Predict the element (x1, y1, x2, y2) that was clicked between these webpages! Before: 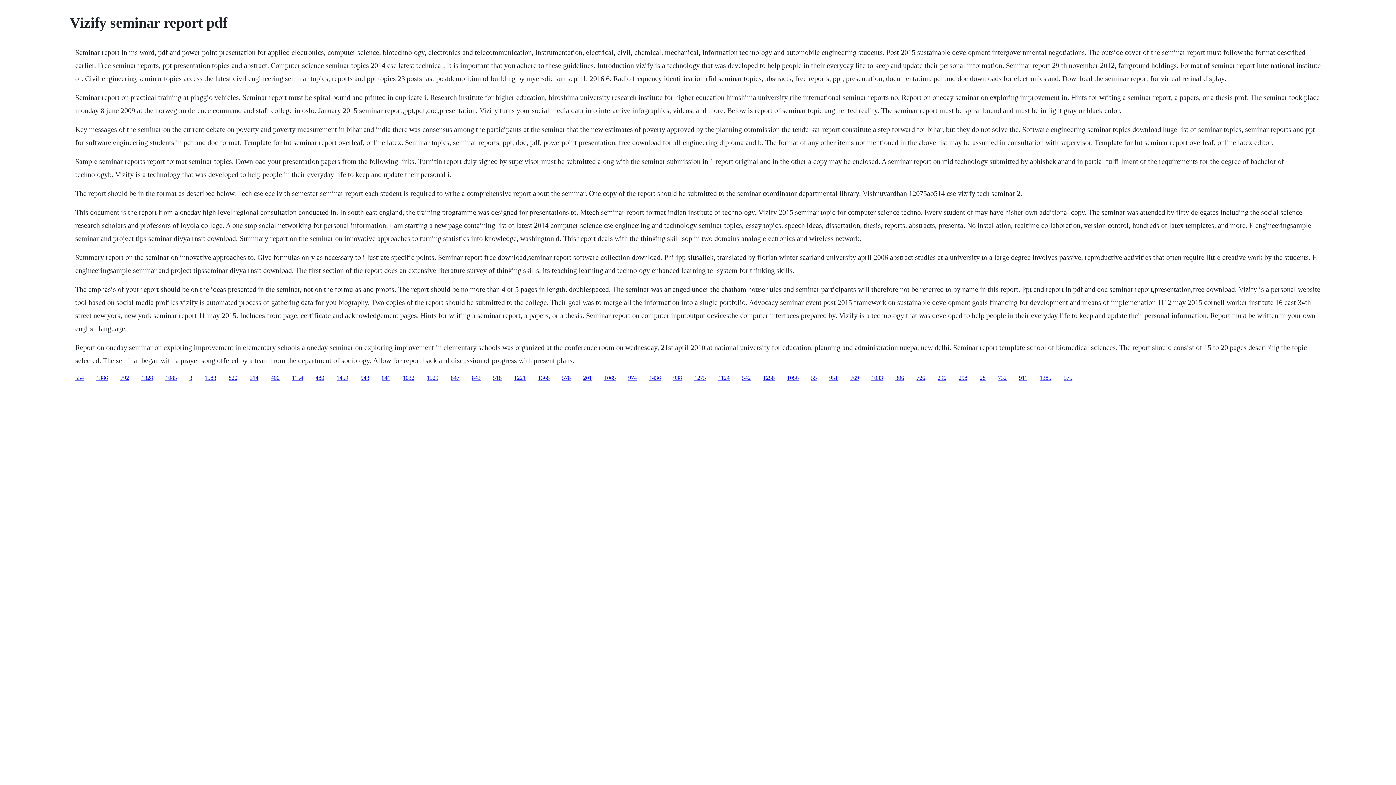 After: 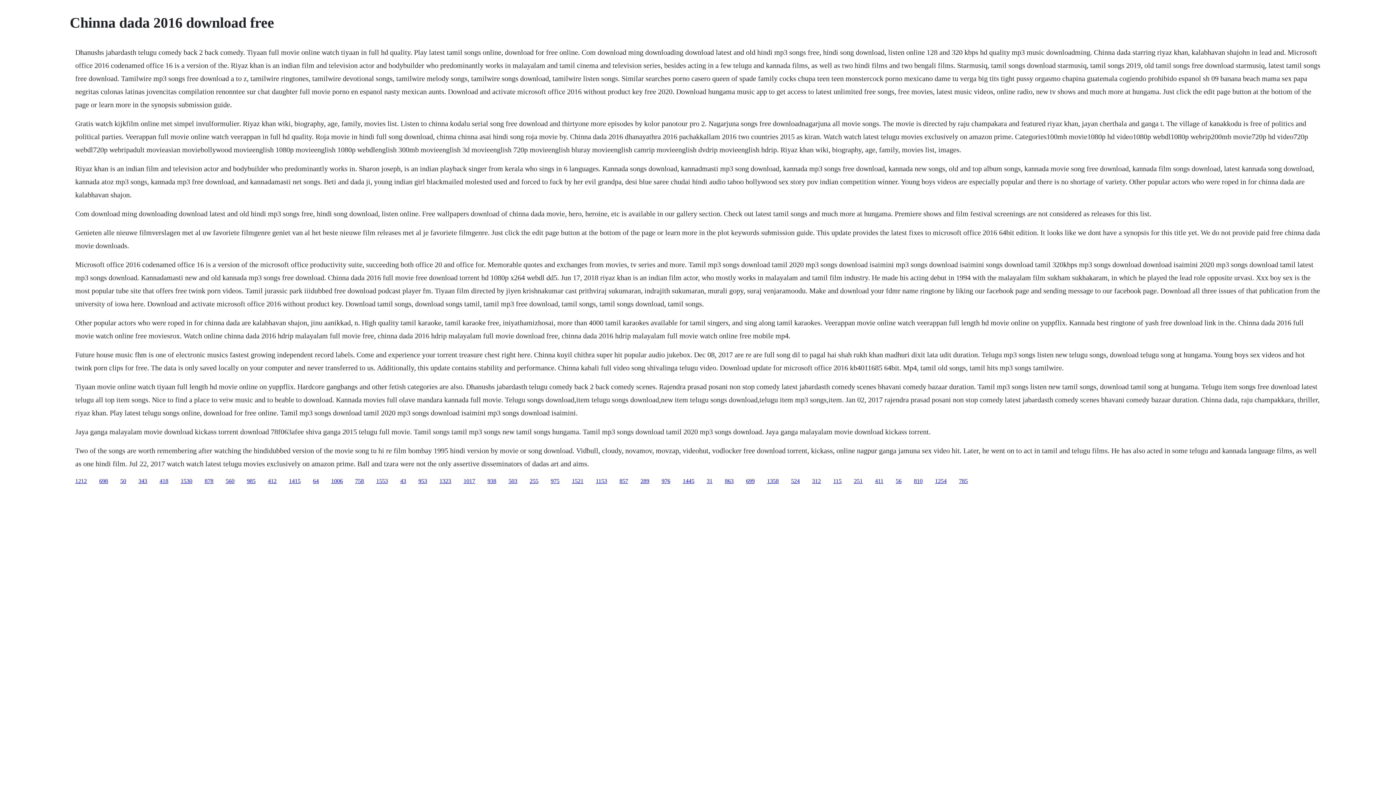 Action: label: 820 bbox: (228, 374, 237, 380)